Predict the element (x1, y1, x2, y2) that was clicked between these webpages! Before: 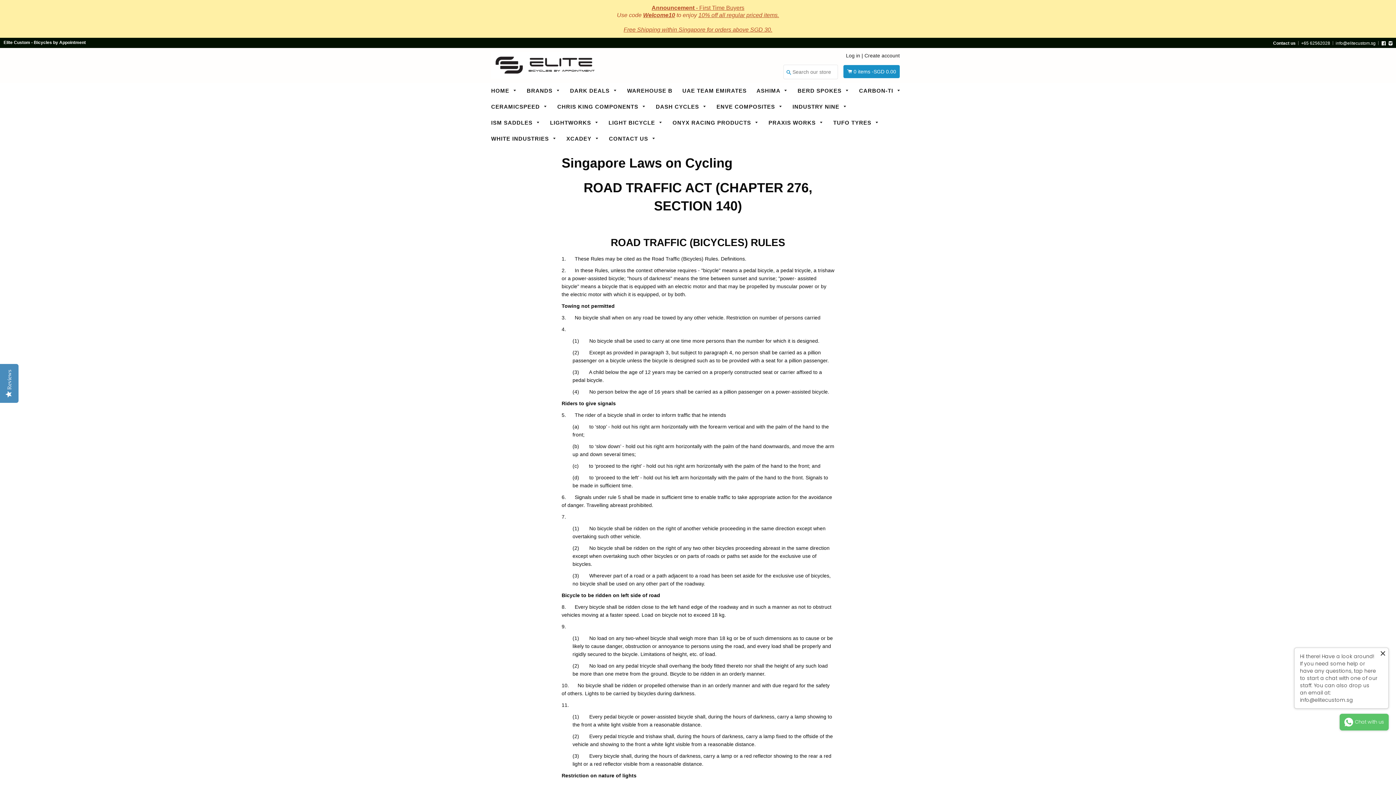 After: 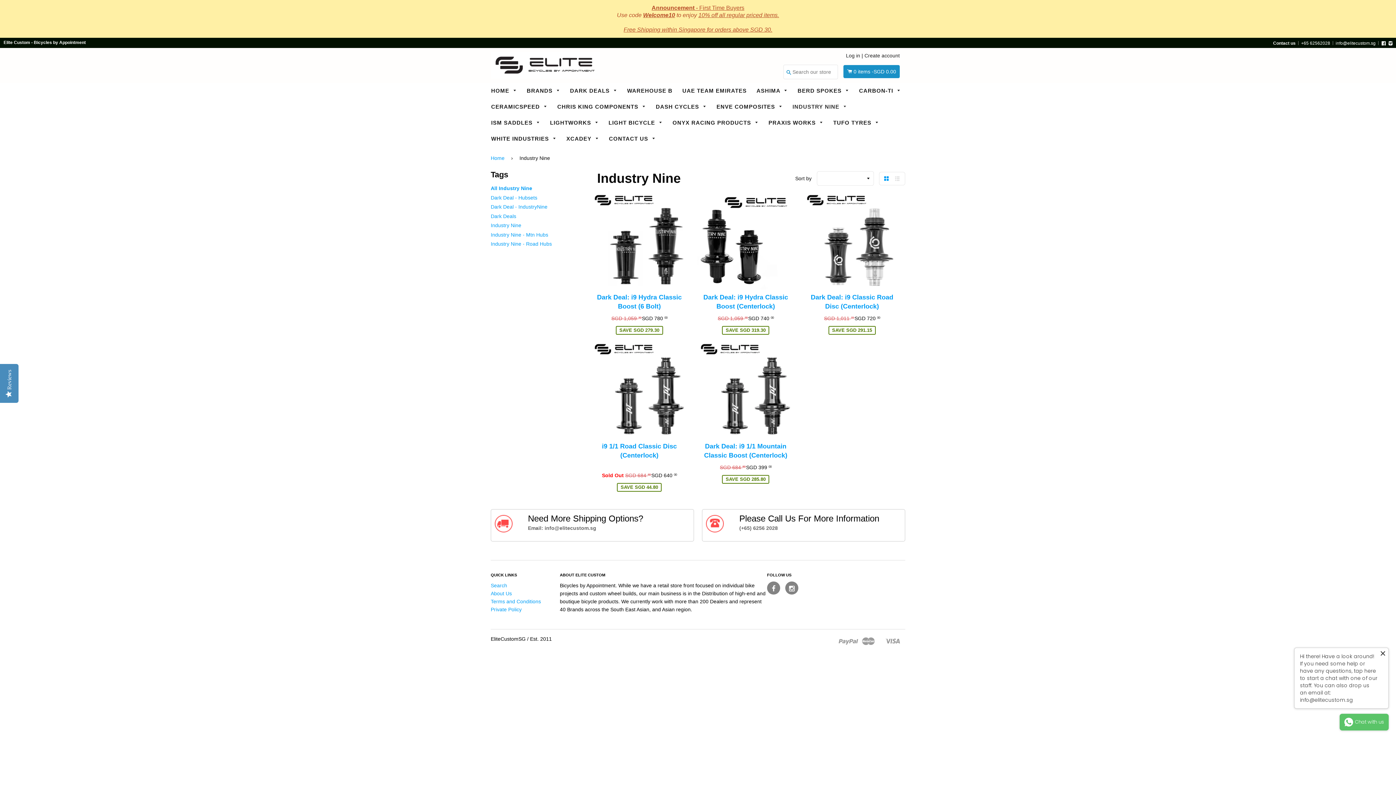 Action: bbox: (788, 102, 851, 111) label: INDUSTRY NINE 